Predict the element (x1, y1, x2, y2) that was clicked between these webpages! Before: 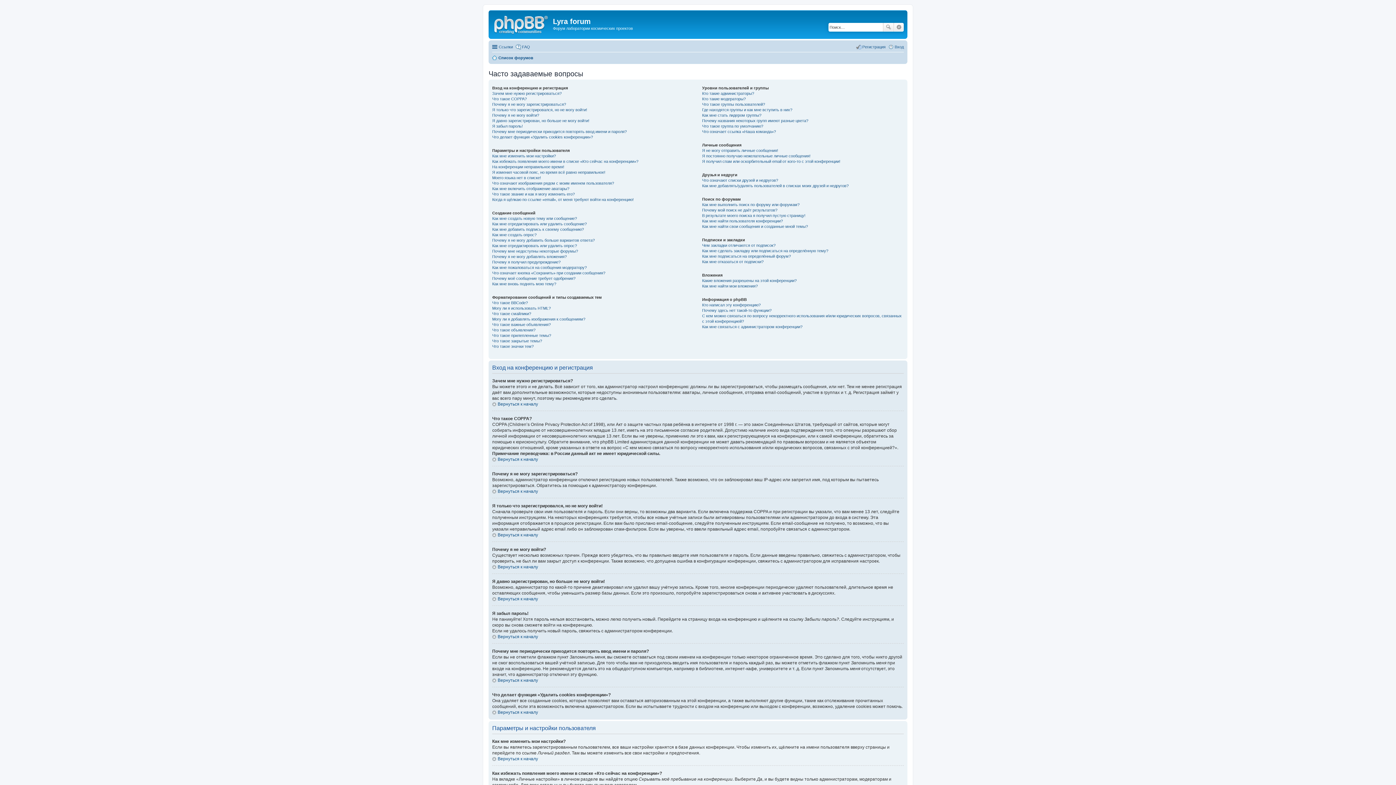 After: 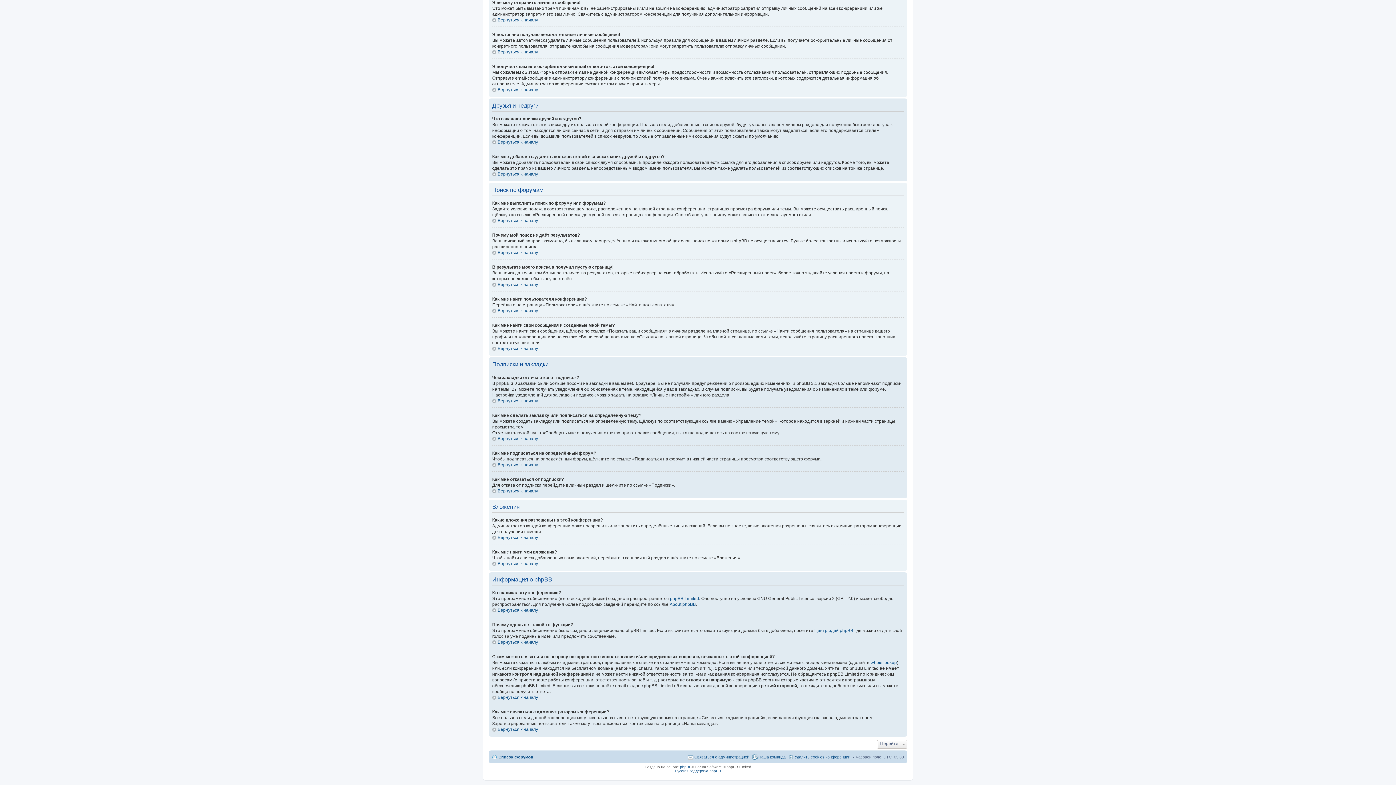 Action: label: Я получил спам или оскорбительный email от кого-то с этой конференции! bbox: (702, 159, 840, 163)